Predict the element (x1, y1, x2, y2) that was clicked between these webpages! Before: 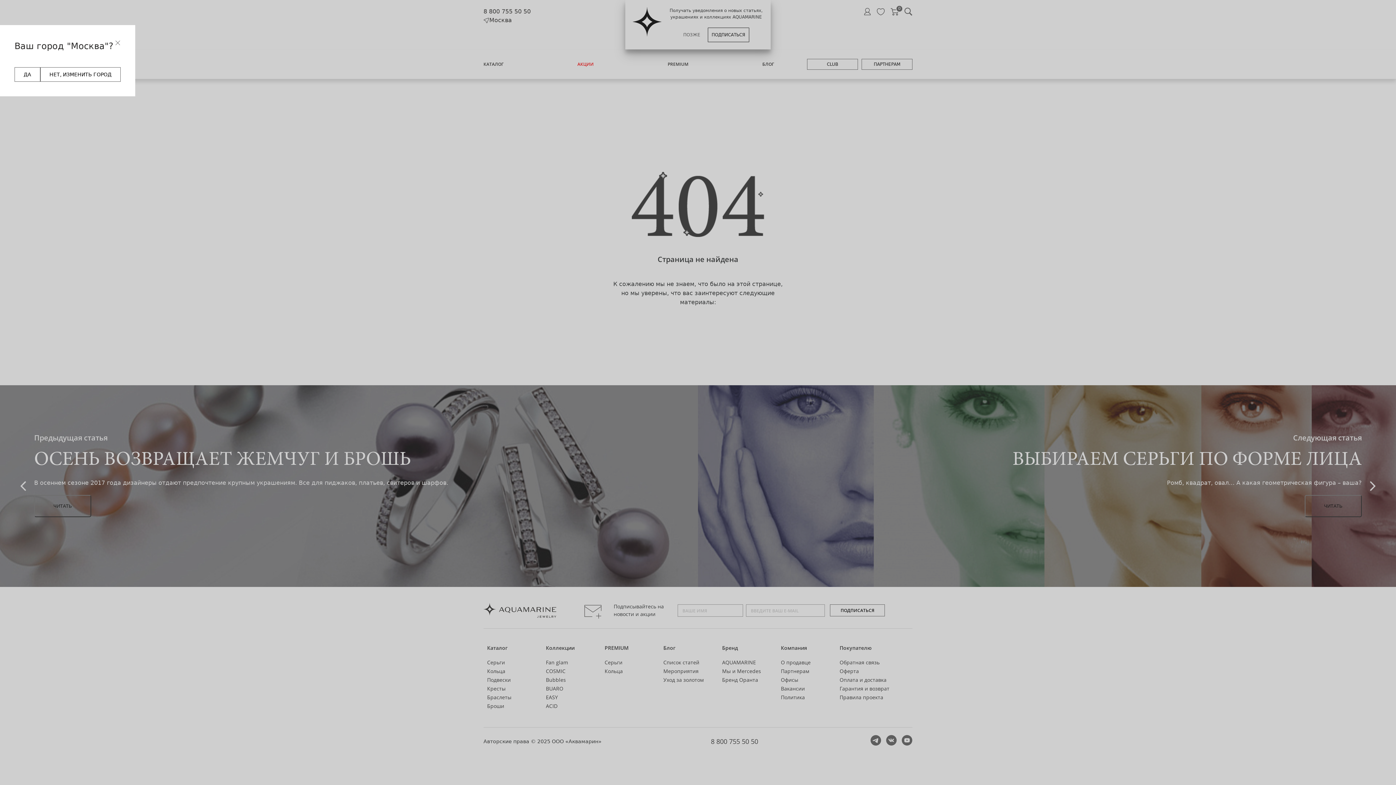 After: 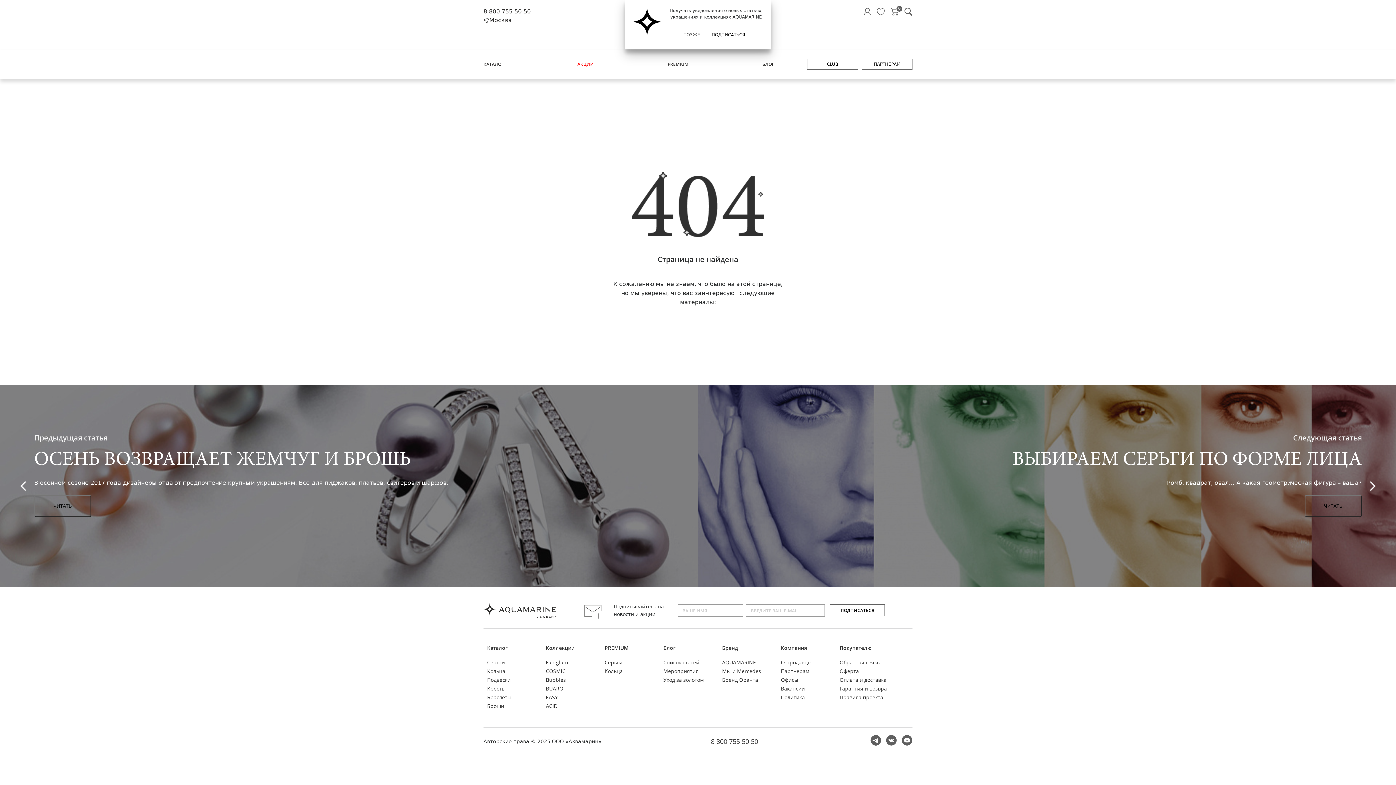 Action: bbox: (114, 39, 120, 45)